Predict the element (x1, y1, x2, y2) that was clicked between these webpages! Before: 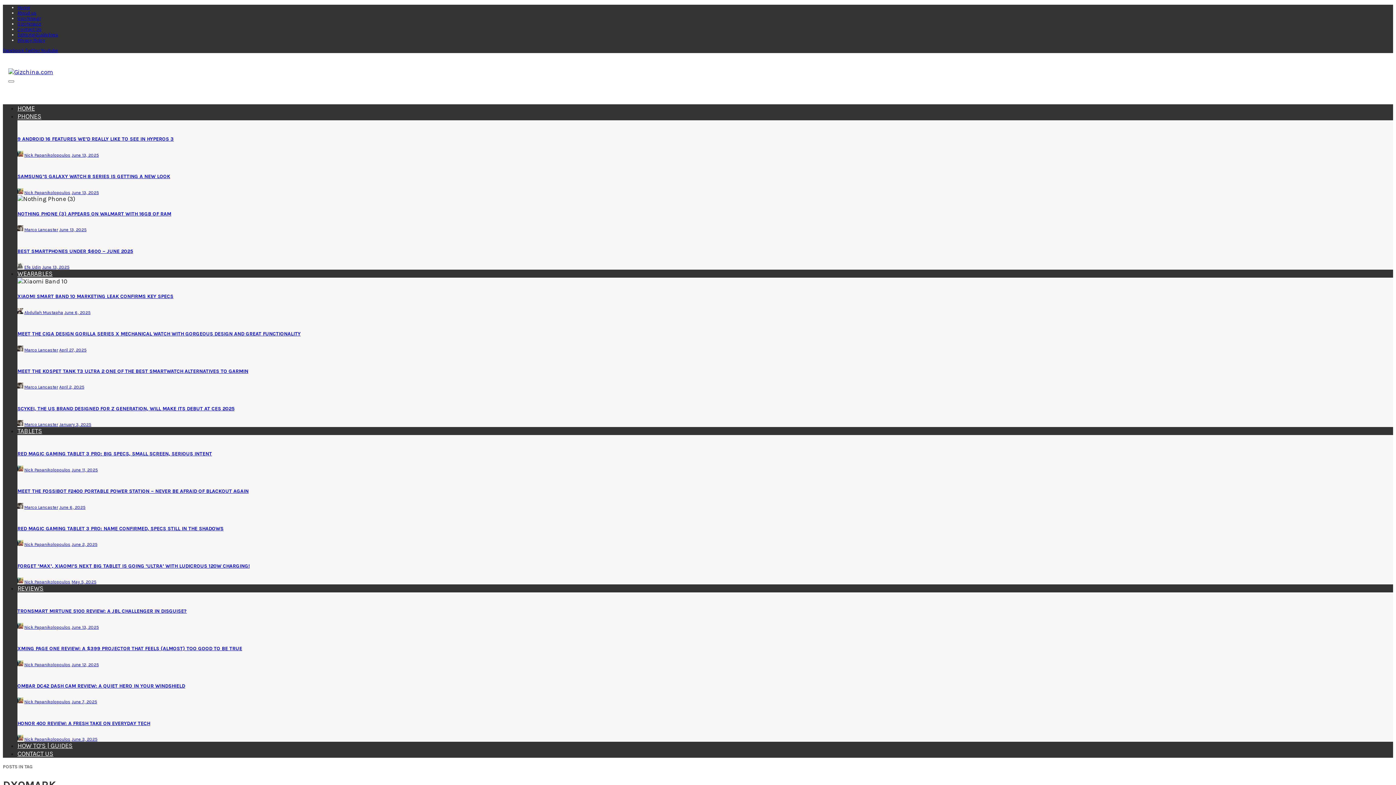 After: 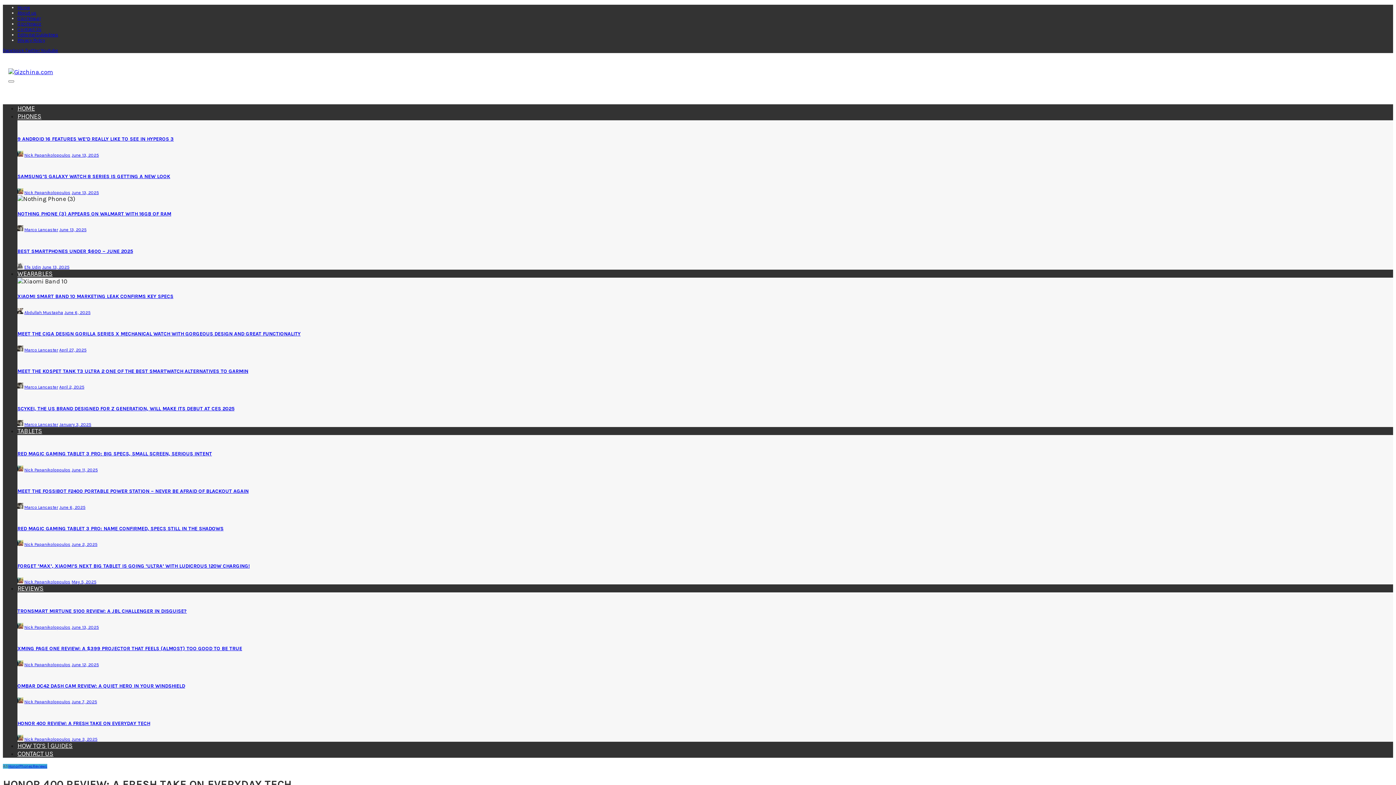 Action: label: HONOR 400 REVIEW: A FRESH TAKE ON EVERYDAY TECH bbox: (17, 720, 150, 726)